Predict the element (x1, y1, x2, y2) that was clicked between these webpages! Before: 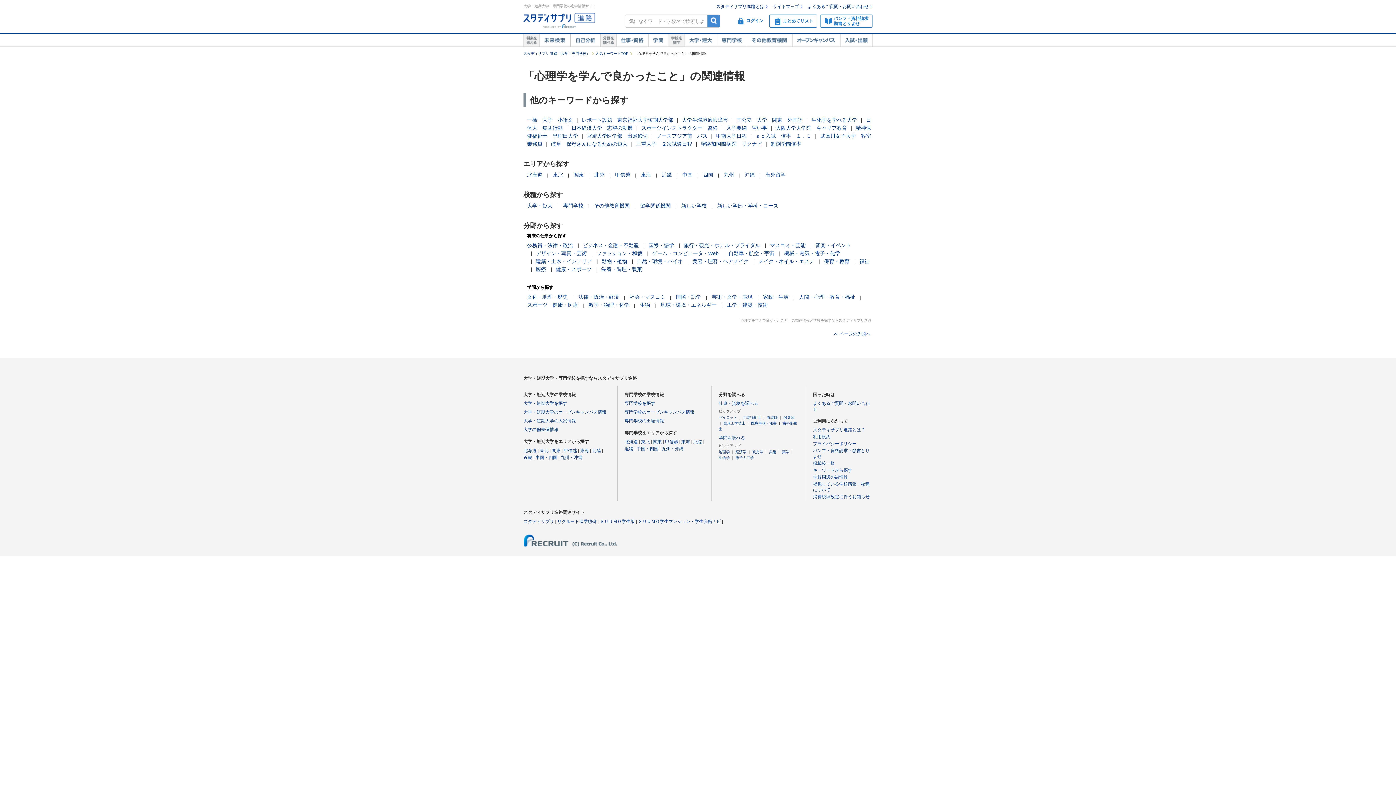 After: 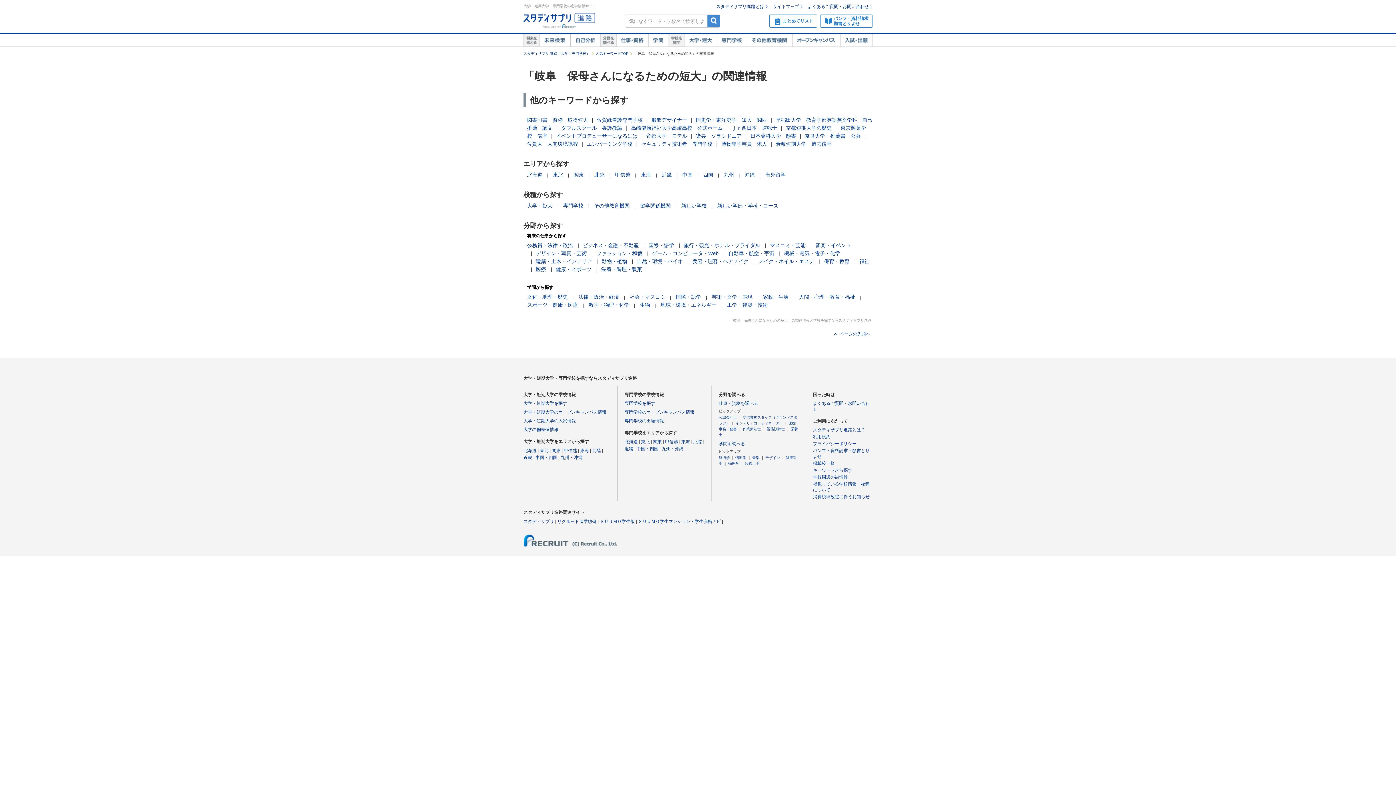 Action: bbox: (551, 141, 627, 146) label: 岐阜　保母さんになるための短大